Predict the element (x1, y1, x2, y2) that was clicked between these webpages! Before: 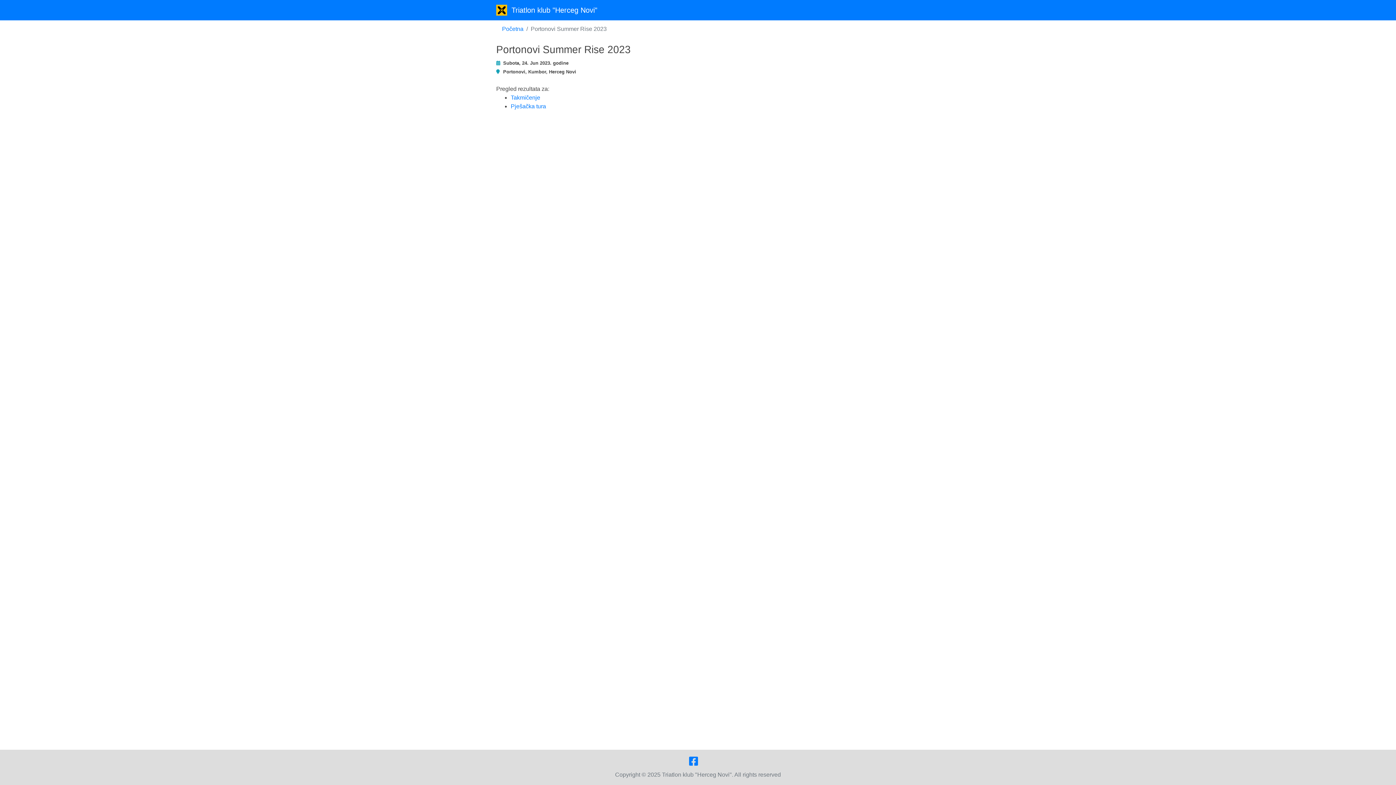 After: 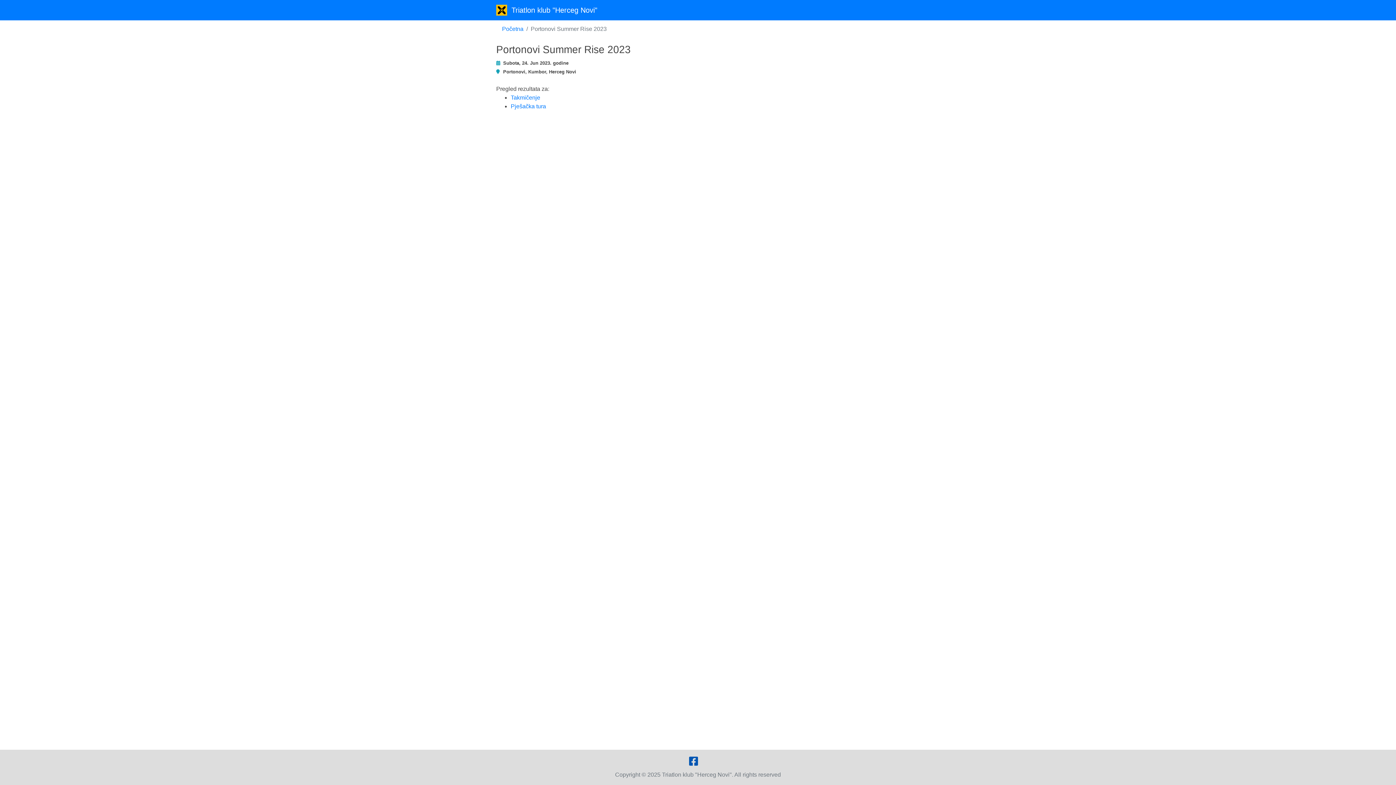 Action: bbox: (689, 756, 698, 766)